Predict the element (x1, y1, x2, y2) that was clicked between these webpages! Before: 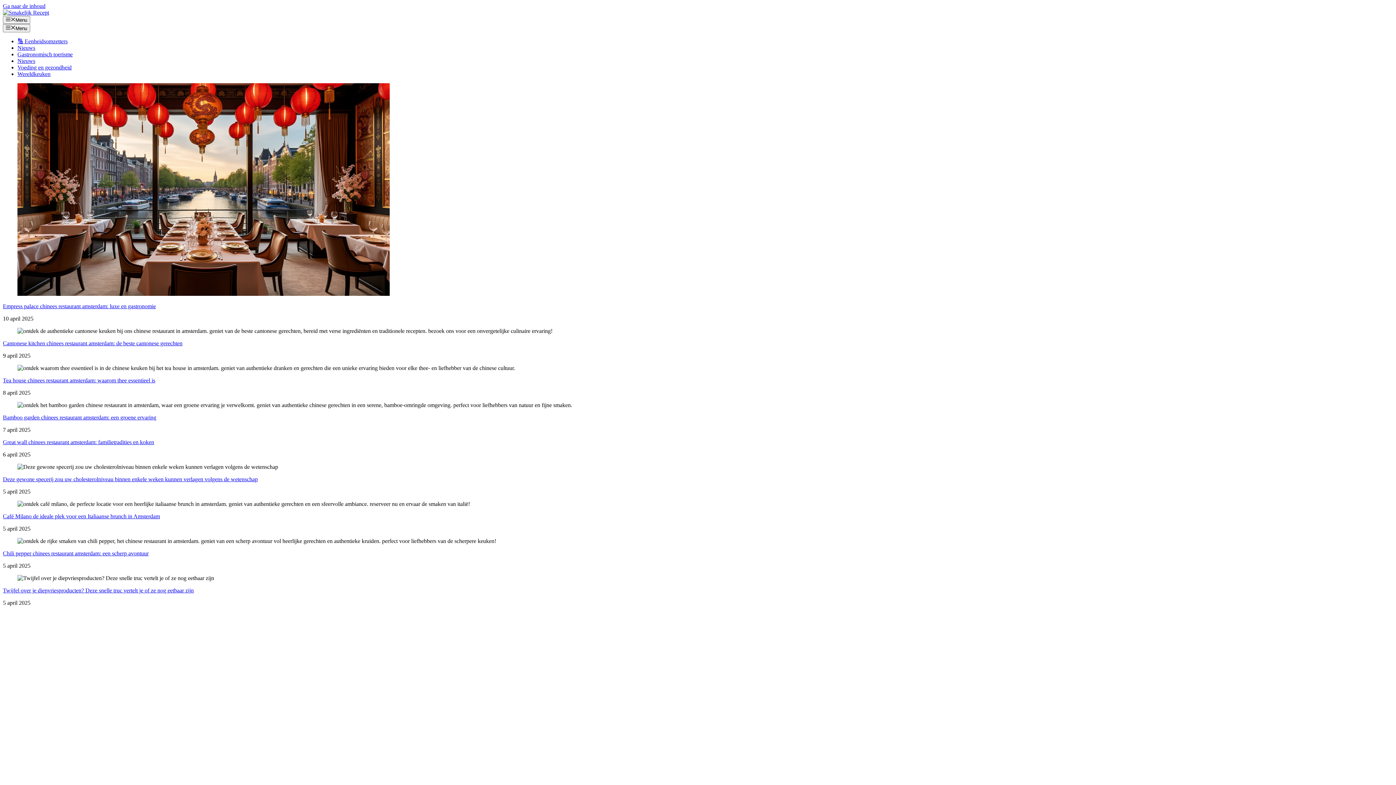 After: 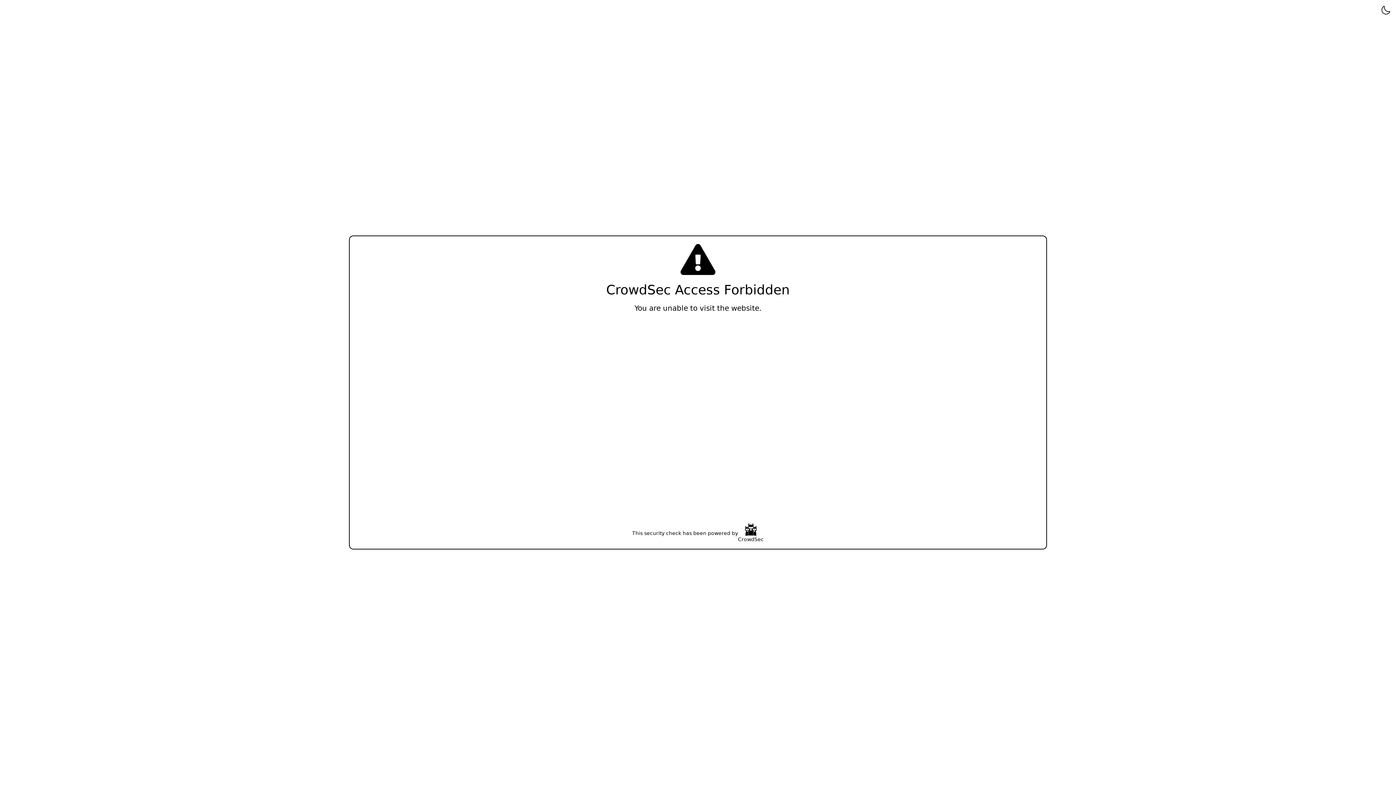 Action: bbox: (17, 70, 50, 76) label: Wereldkeuken